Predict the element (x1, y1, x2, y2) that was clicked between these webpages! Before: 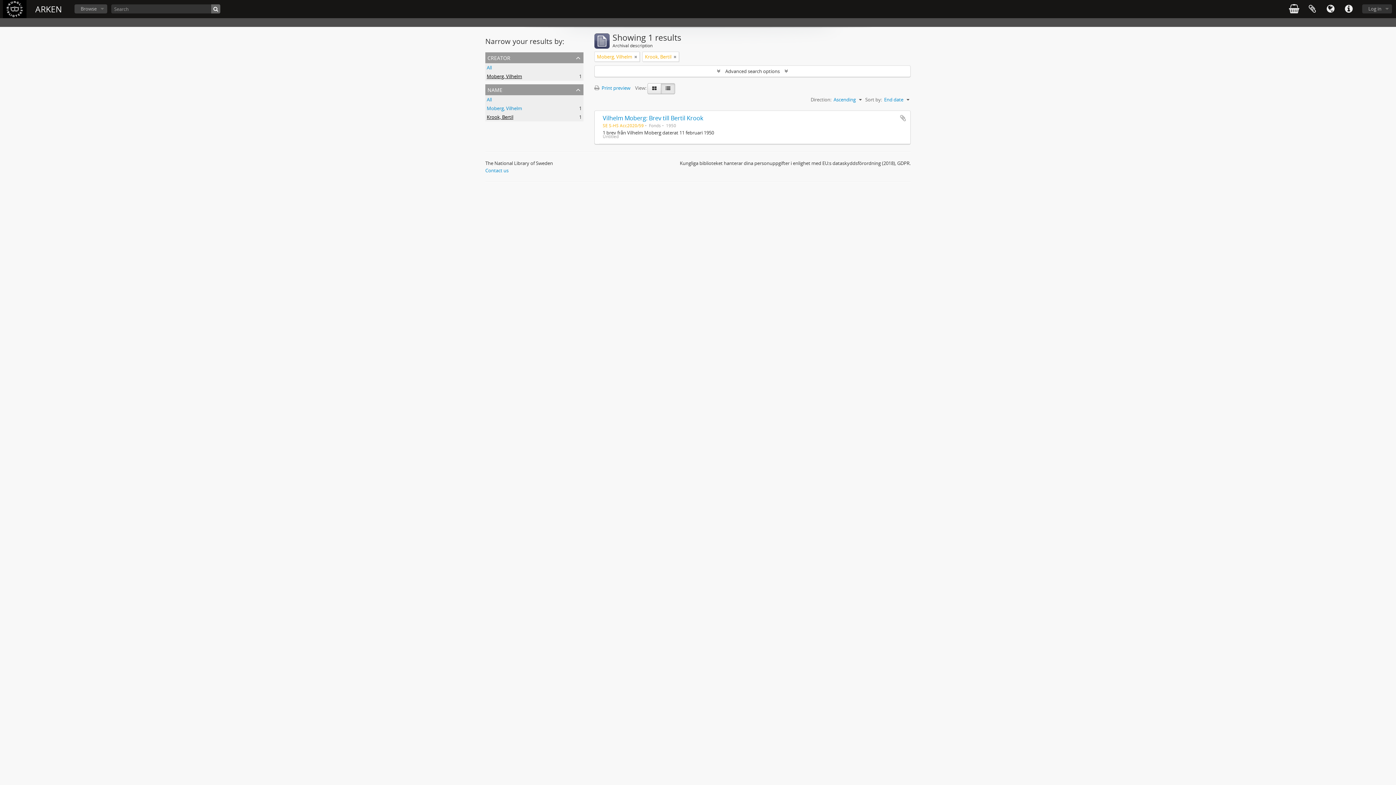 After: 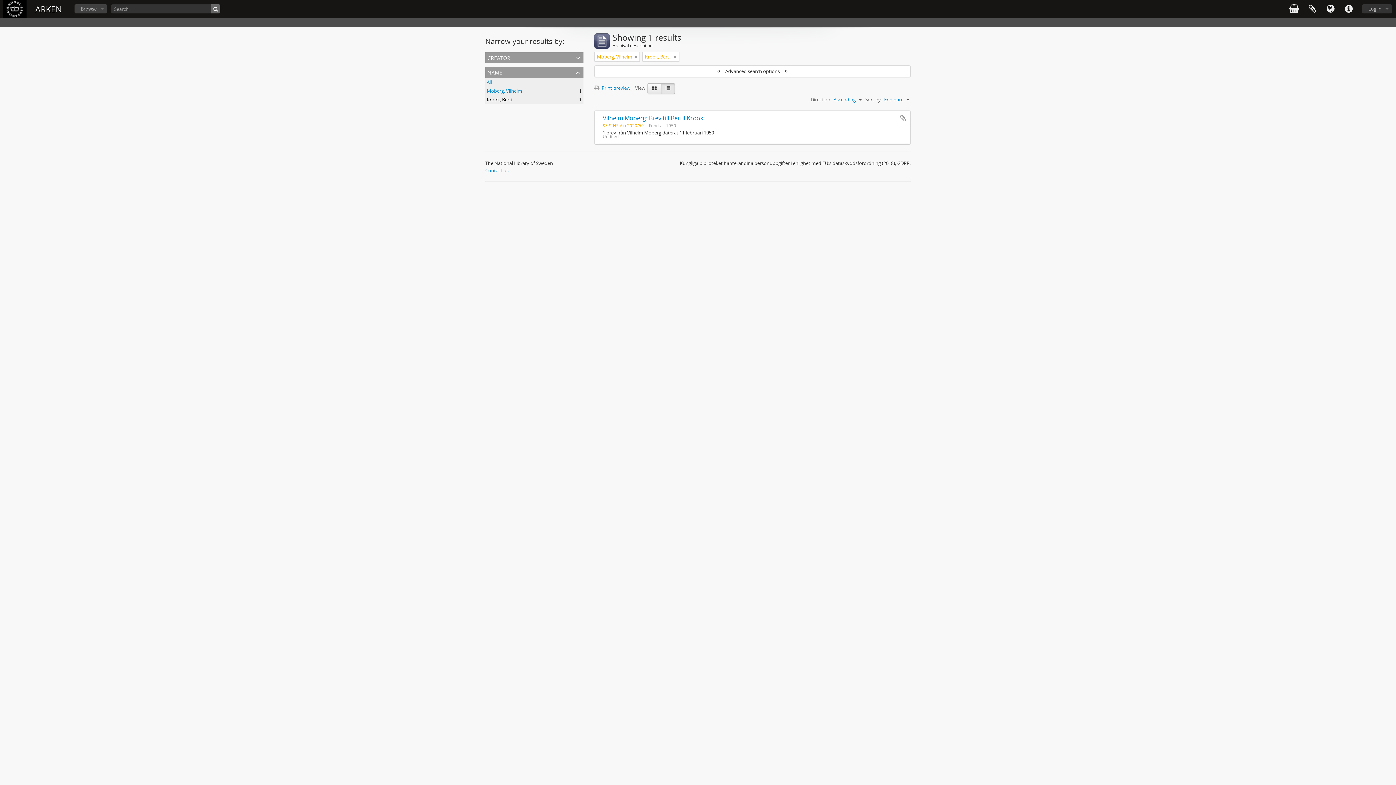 Action: bbox: (485, 52, 583, 63) label: creator